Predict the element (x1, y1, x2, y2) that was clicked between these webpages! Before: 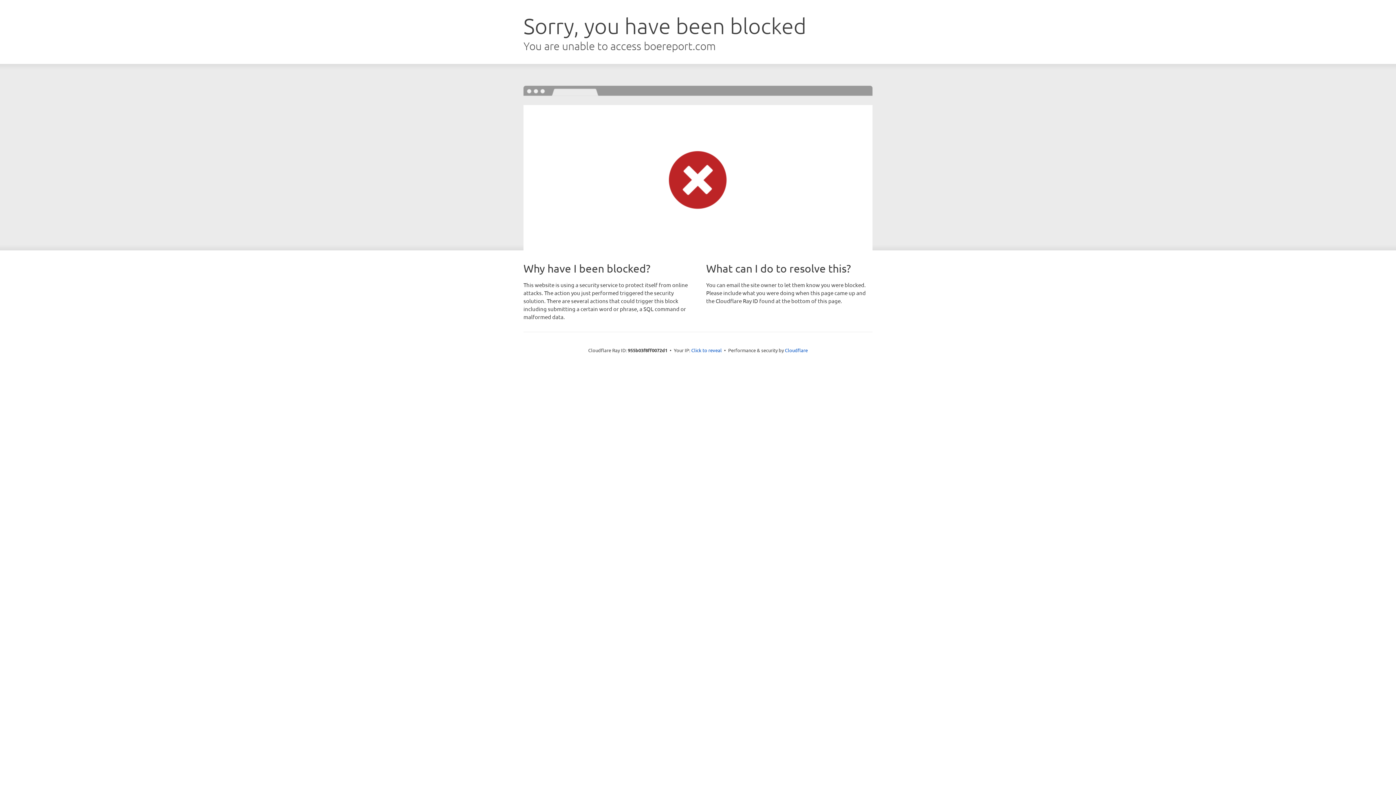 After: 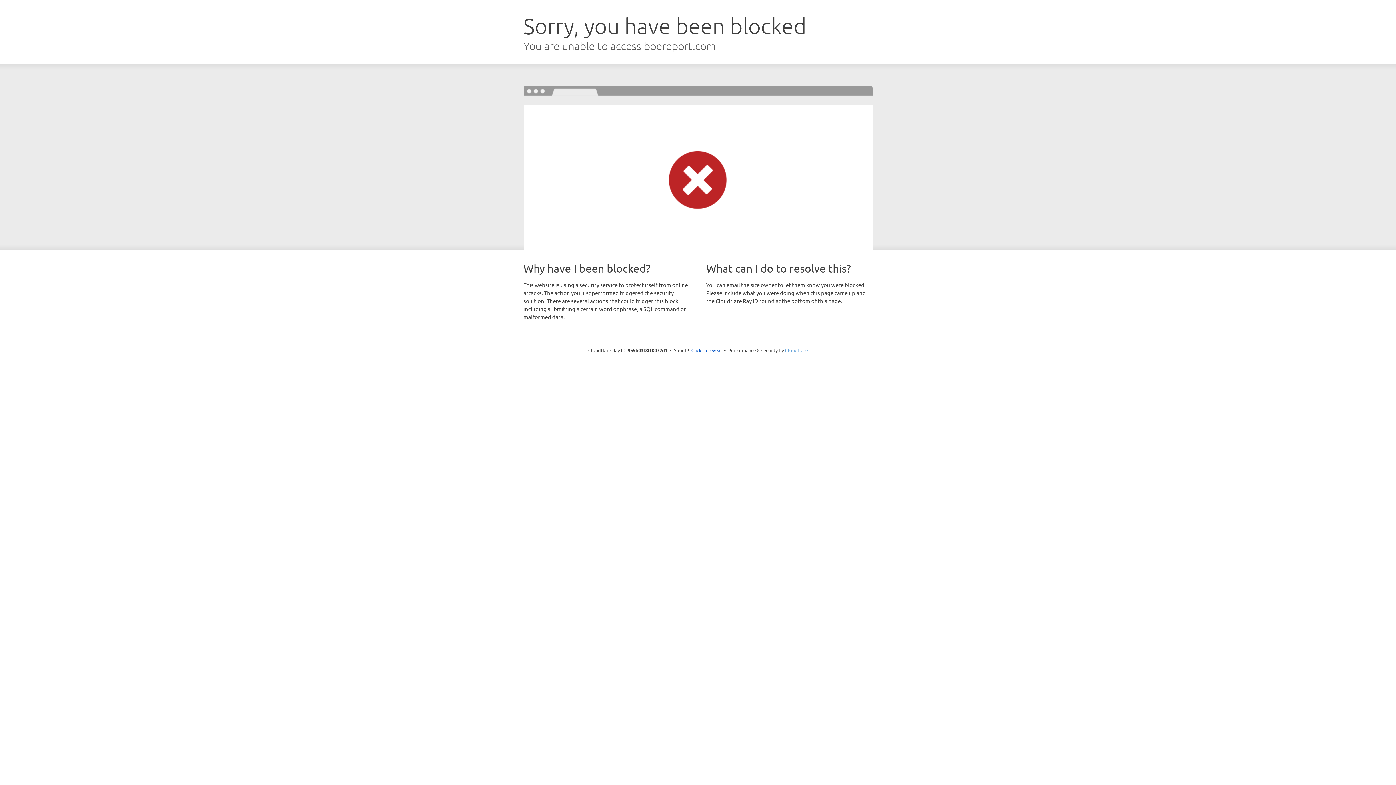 Action: bbox: (785, 347, 808, 353) label: Cloudflare